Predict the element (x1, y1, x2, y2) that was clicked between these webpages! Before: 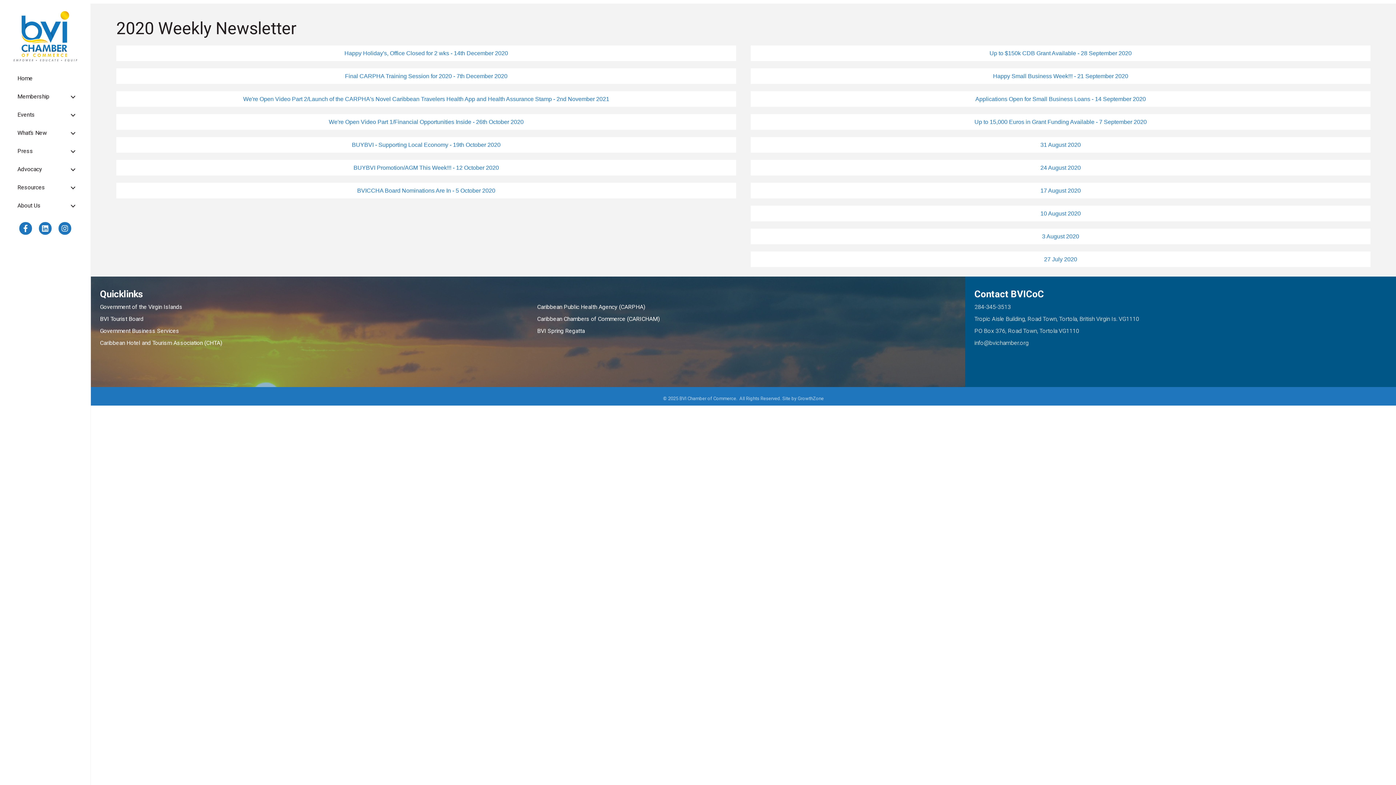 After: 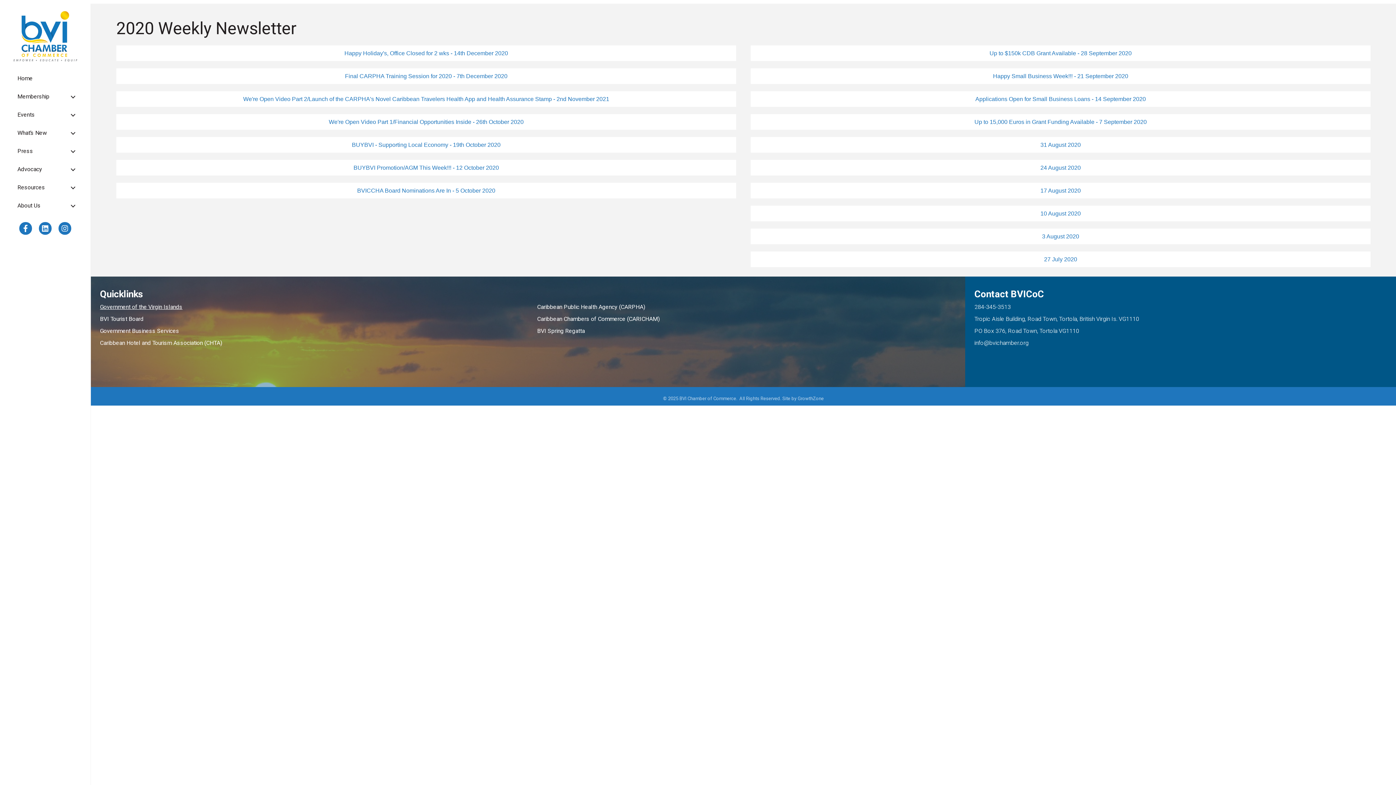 Action: label: Government of the Virgin Islands bbox: (100, 302, 182, 311)